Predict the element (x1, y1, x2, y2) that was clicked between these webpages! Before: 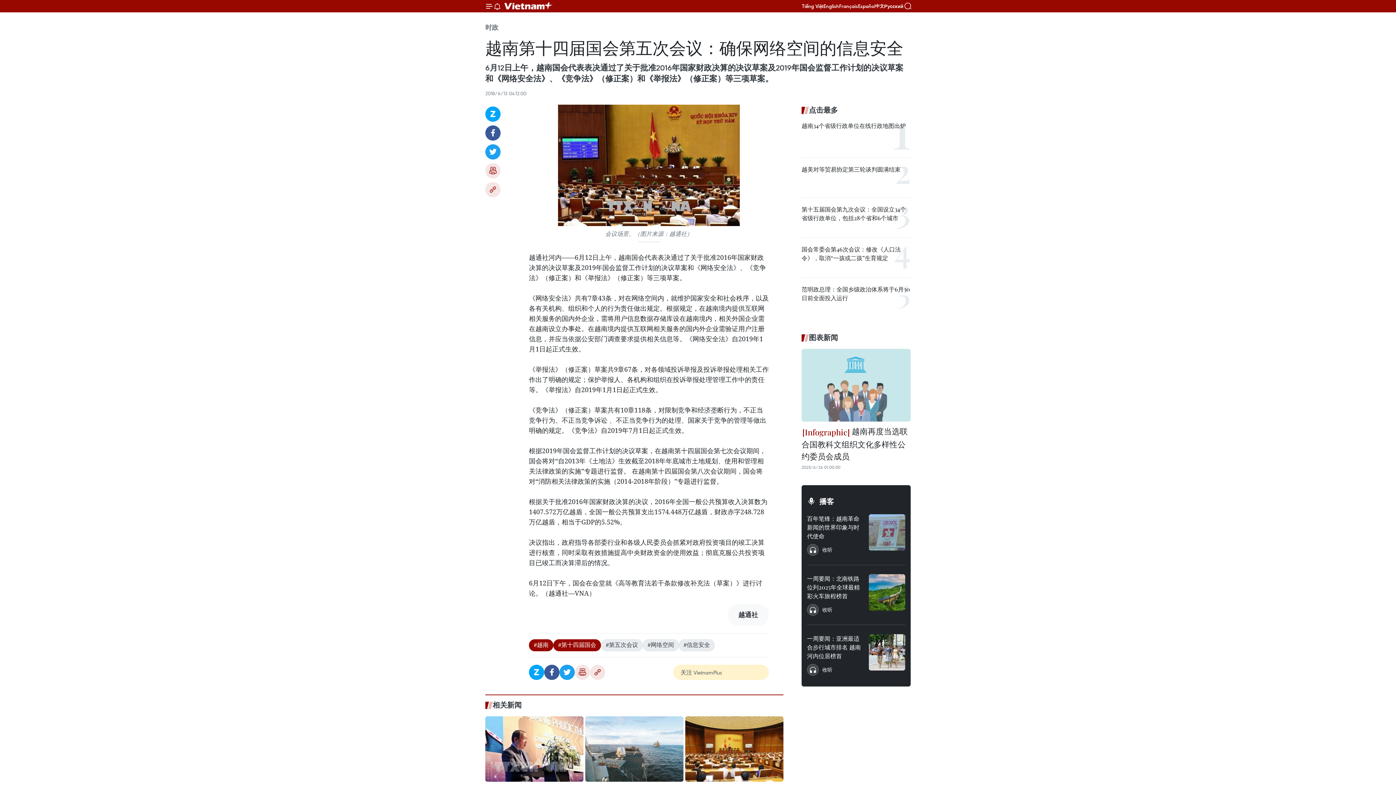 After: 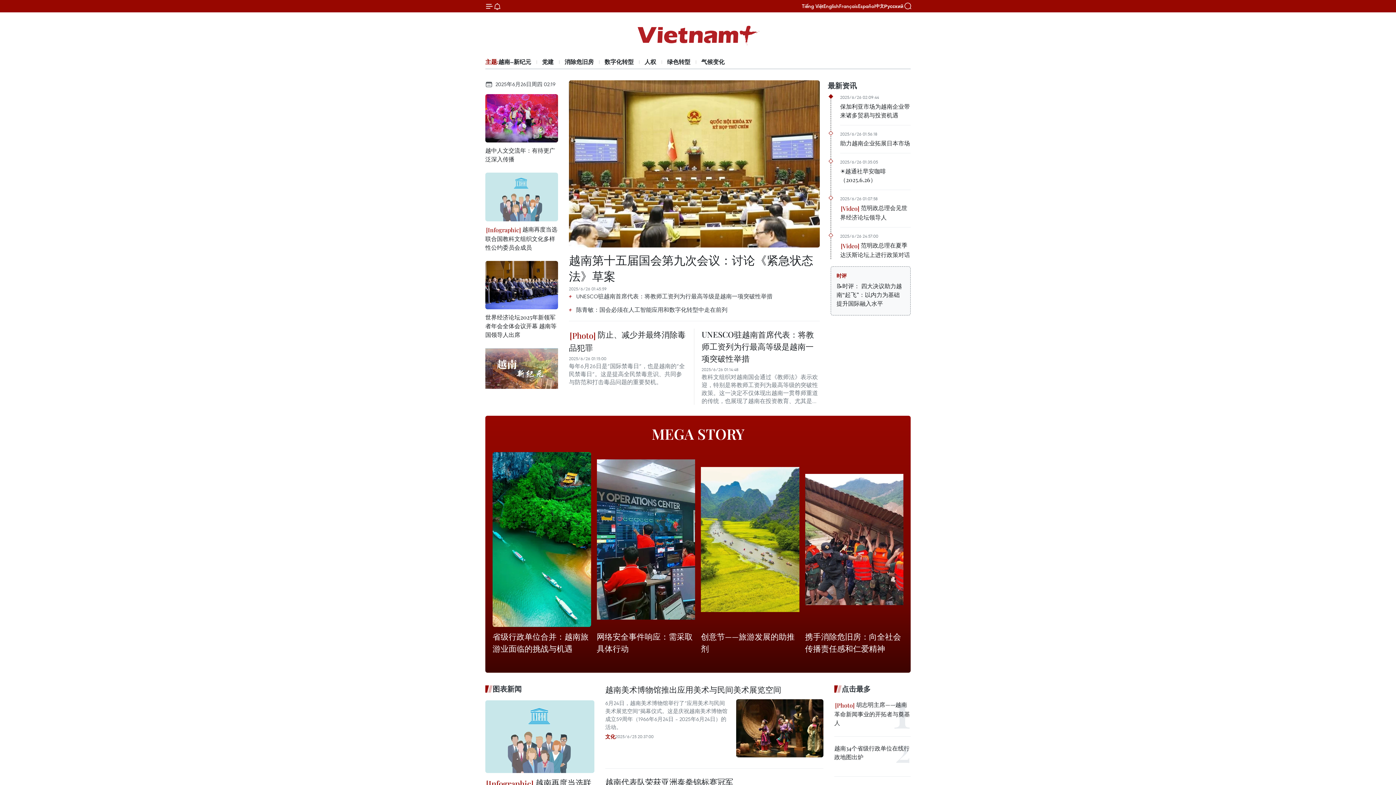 Action: label: Vietnam+ (VietnamPlus) bbox: (501, 0, 556, 11)